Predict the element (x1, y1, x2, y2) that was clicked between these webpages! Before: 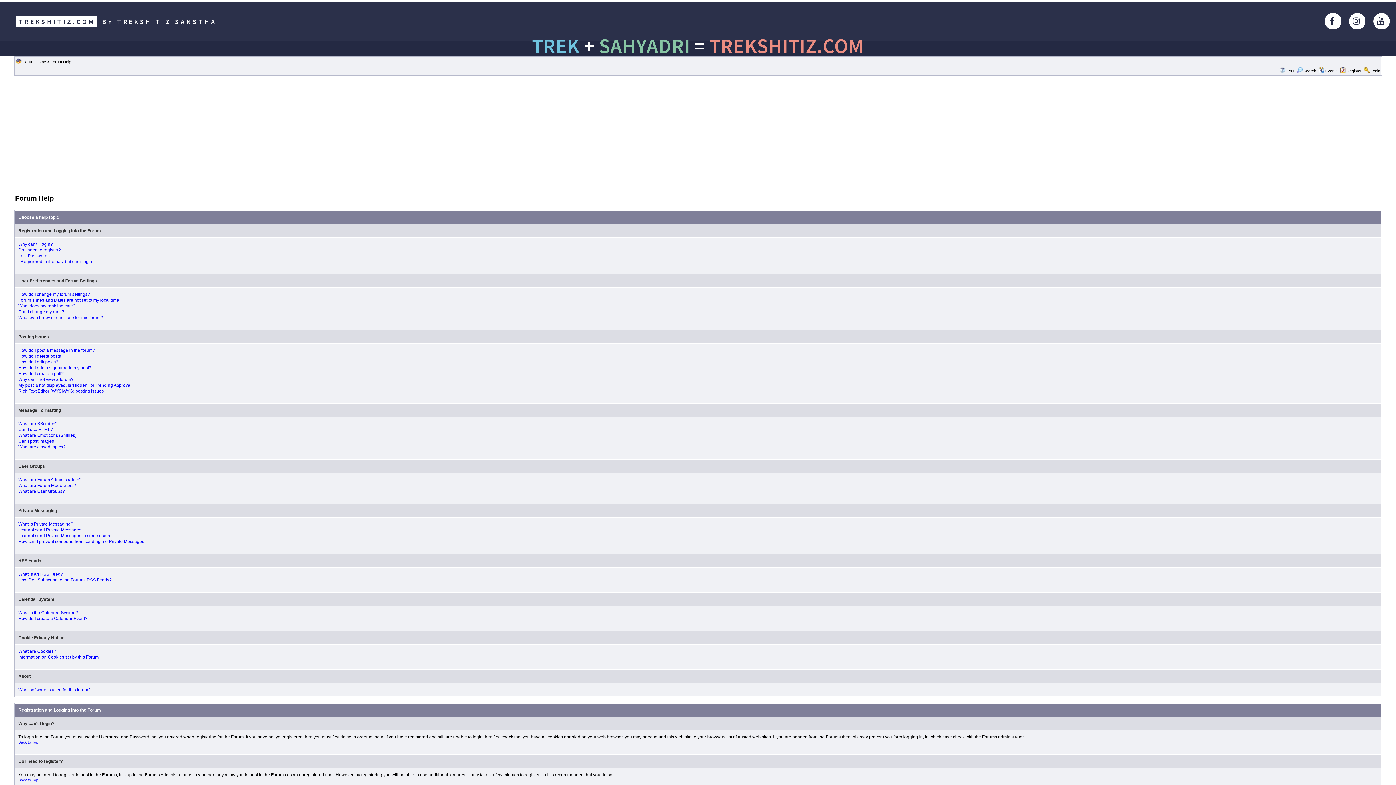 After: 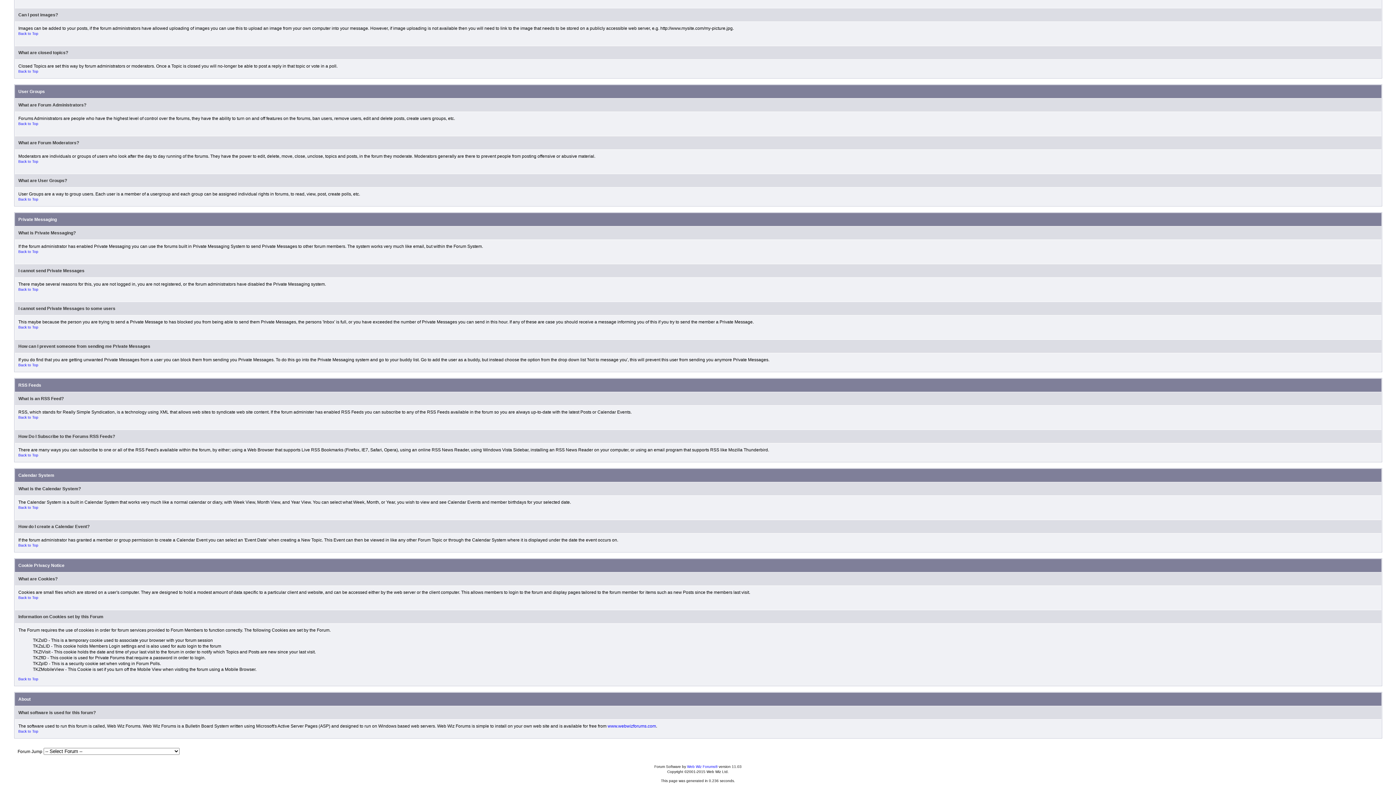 Action: bbox: (18, 654, 98, 660) label: Information on Cookies set by this Forum